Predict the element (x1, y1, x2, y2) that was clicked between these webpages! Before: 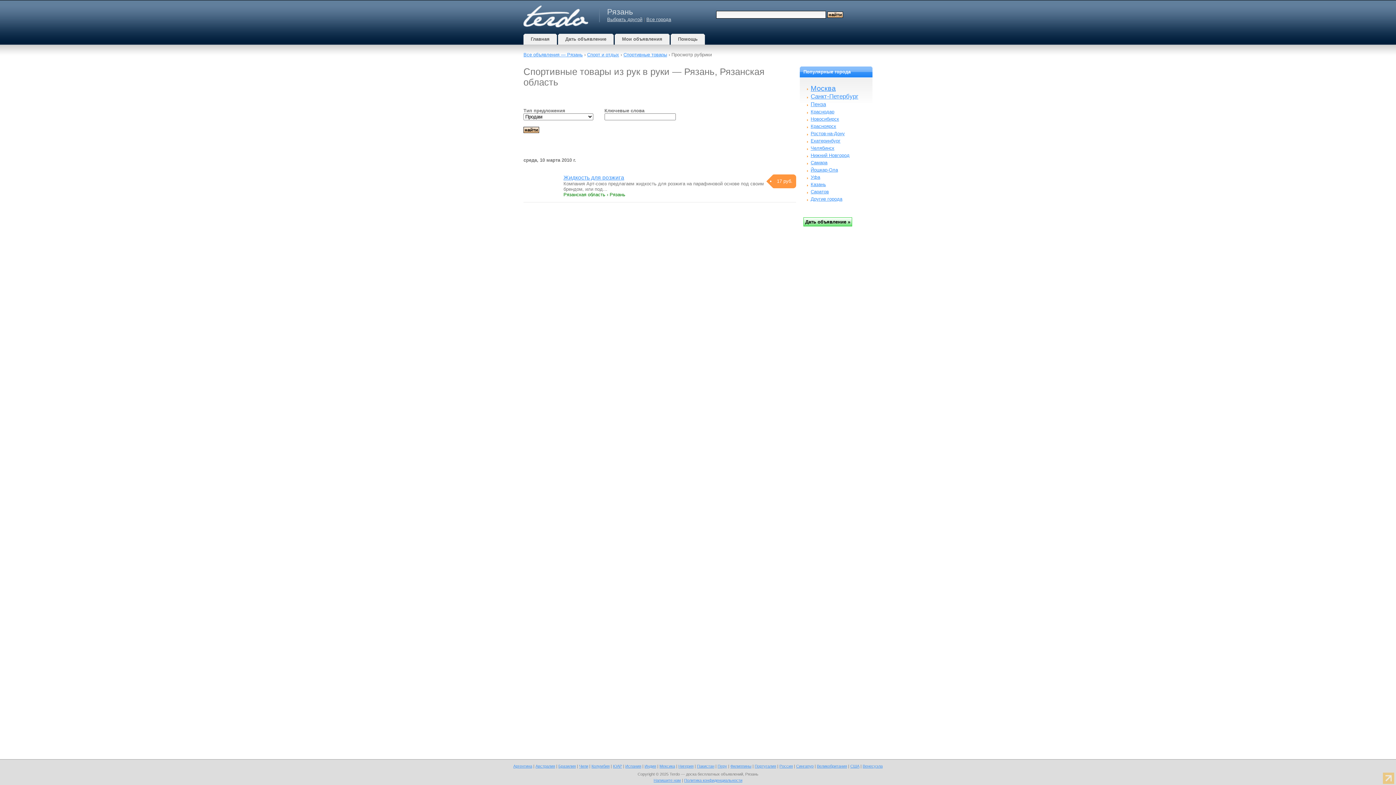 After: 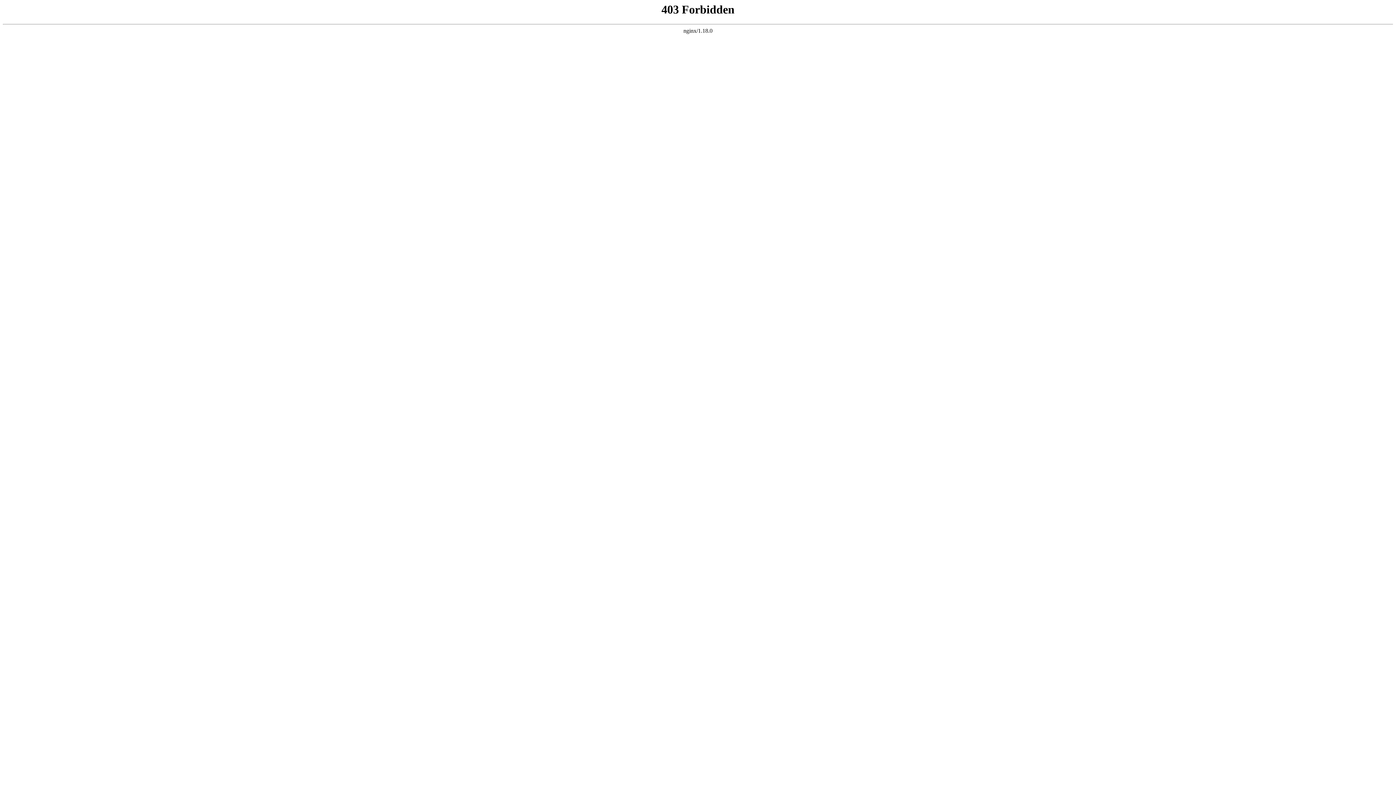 Action: label: Колумбия bbox: (591, 764, 609, 768)